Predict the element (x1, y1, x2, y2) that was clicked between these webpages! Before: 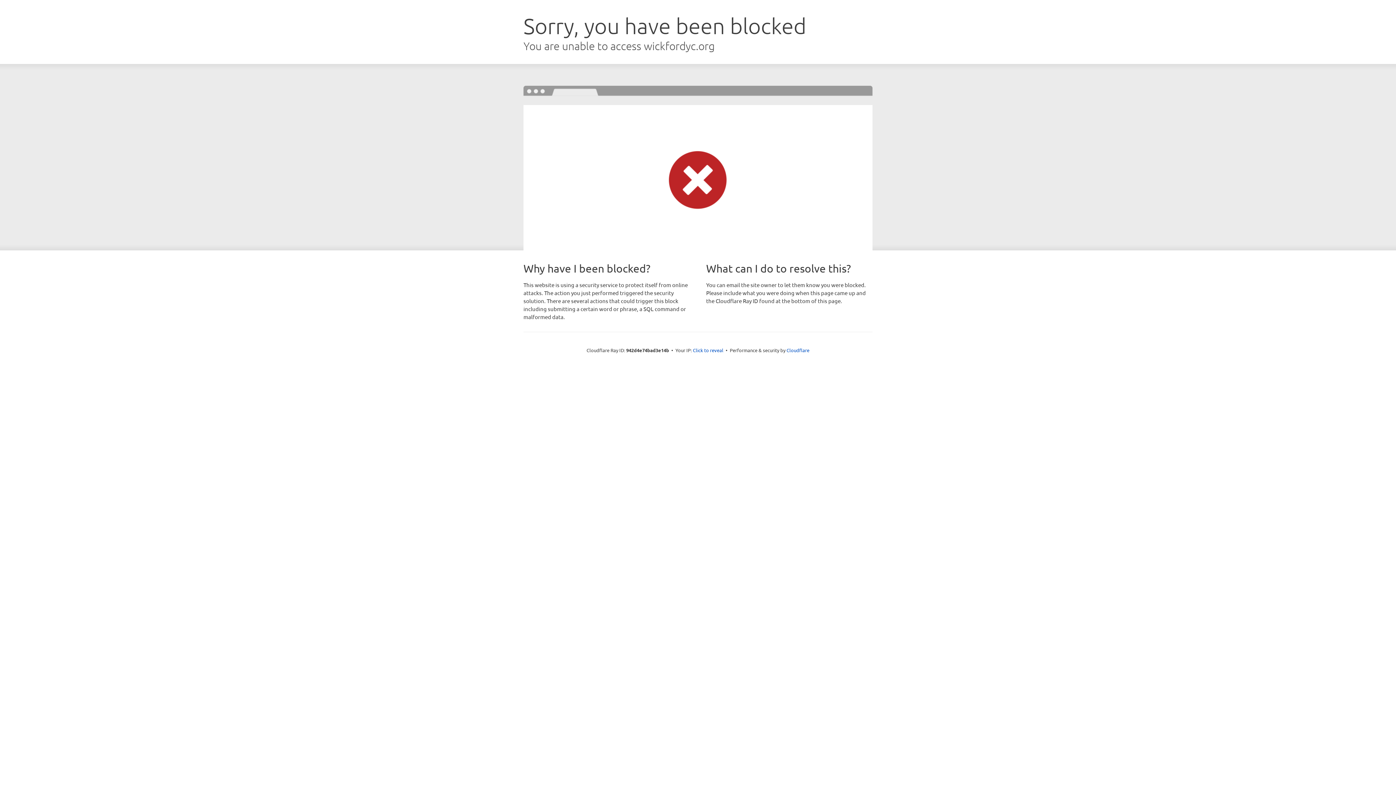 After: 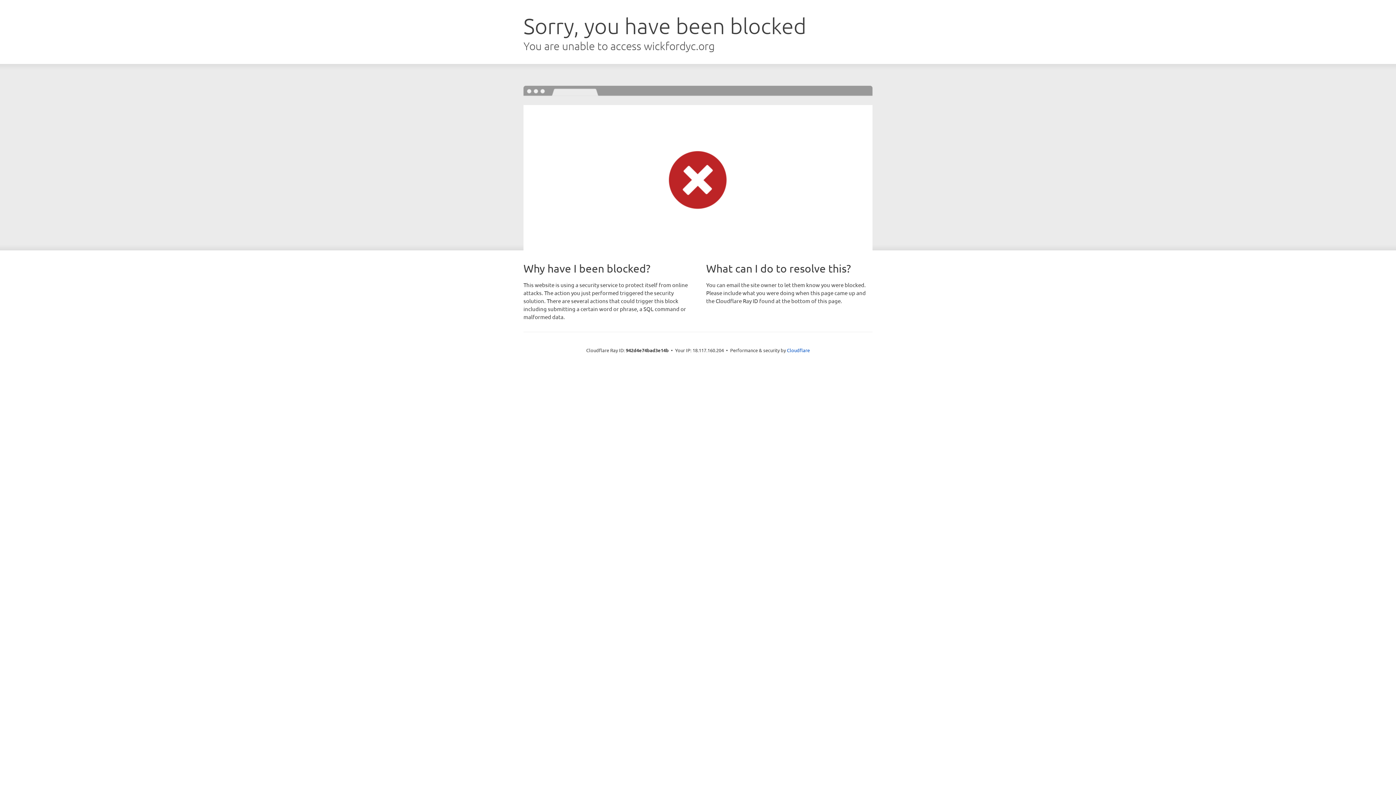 Action: bbox: (693, 346, 723, 353) label: Click to reveal